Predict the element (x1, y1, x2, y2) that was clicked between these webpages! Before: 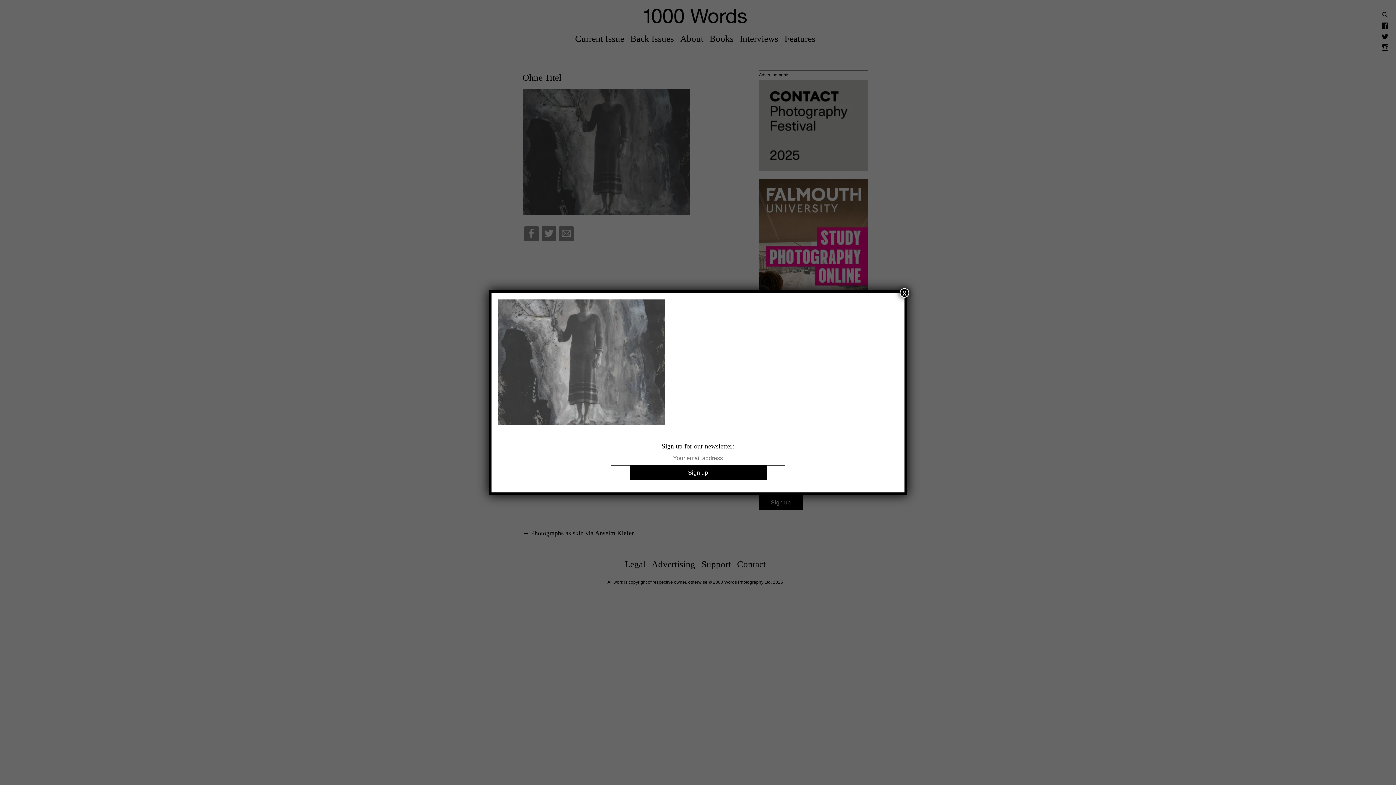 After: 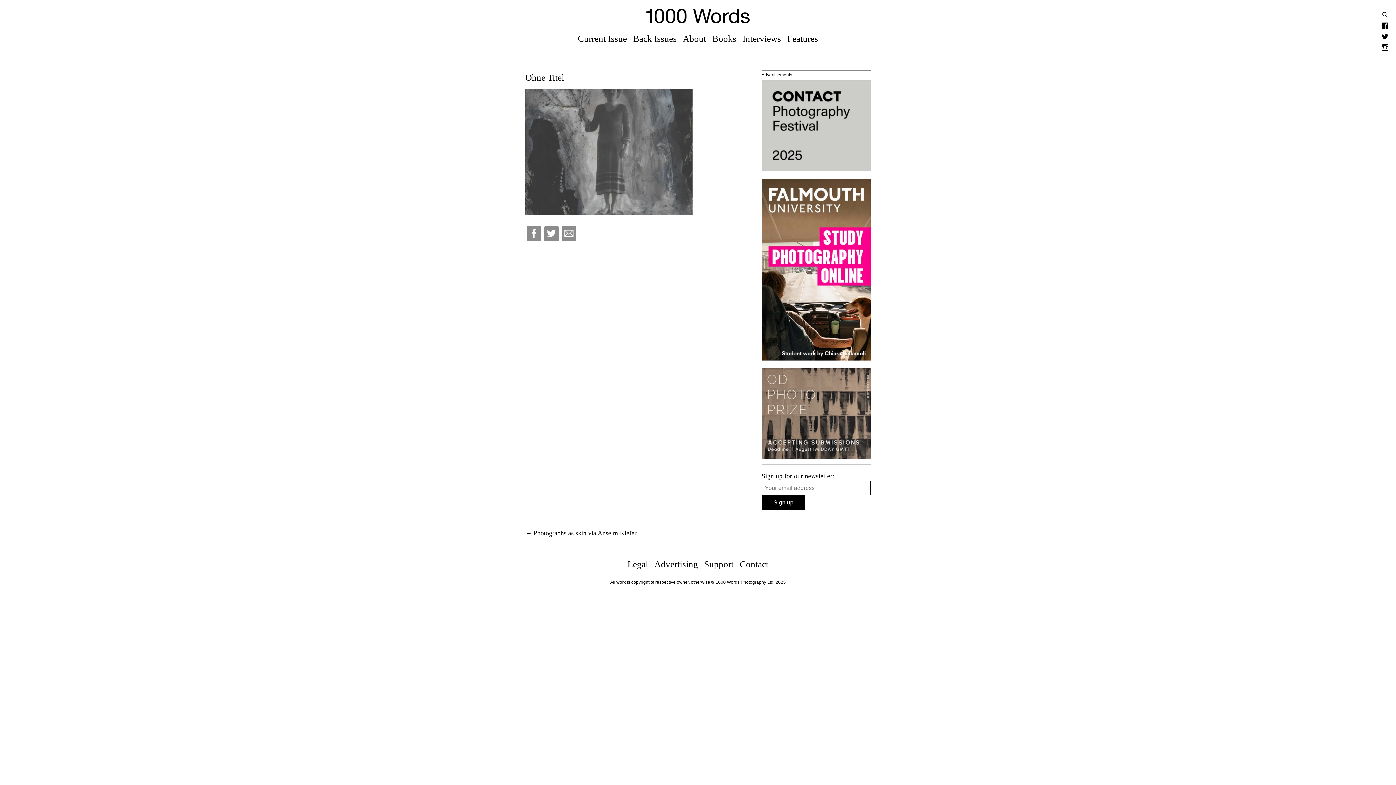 Action: bbox: (900, 288, 909, 297) label: Close